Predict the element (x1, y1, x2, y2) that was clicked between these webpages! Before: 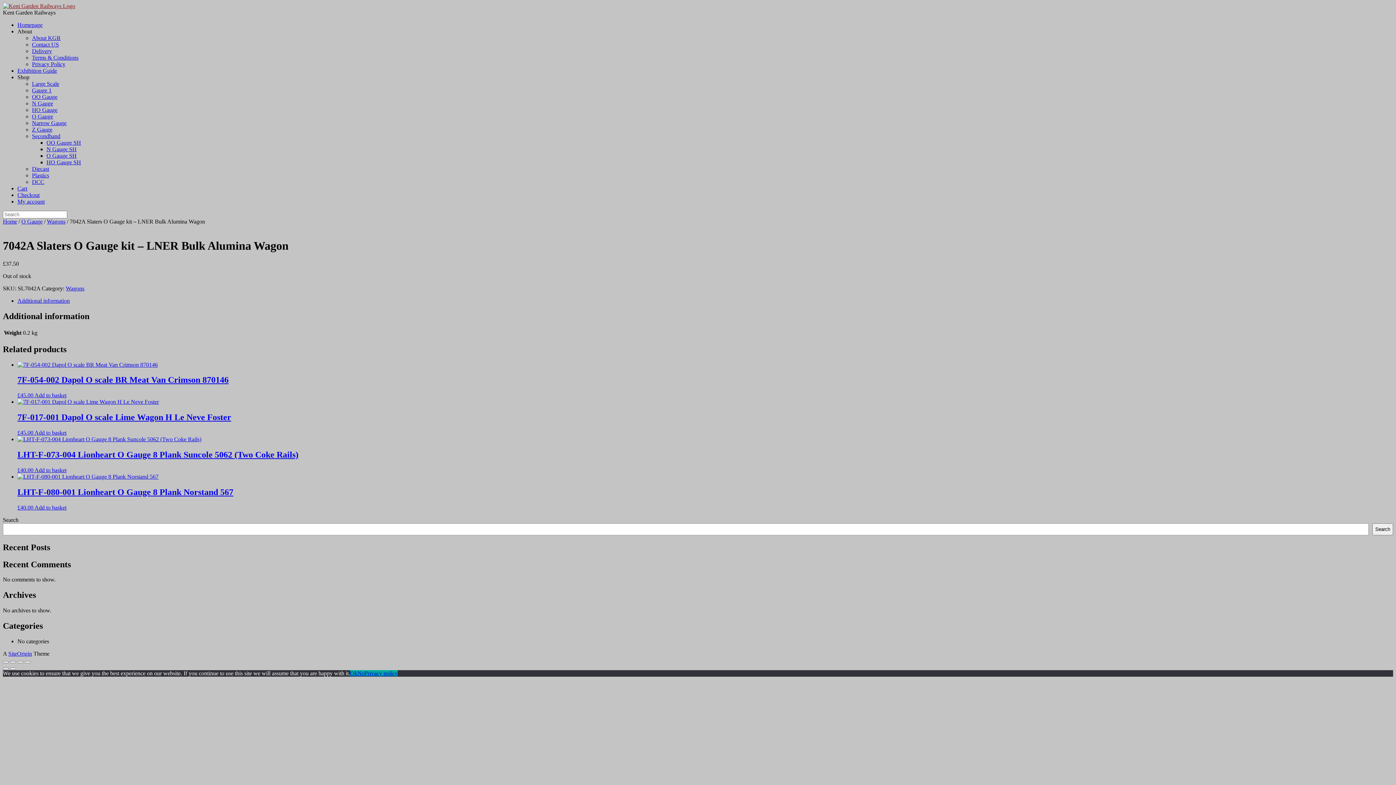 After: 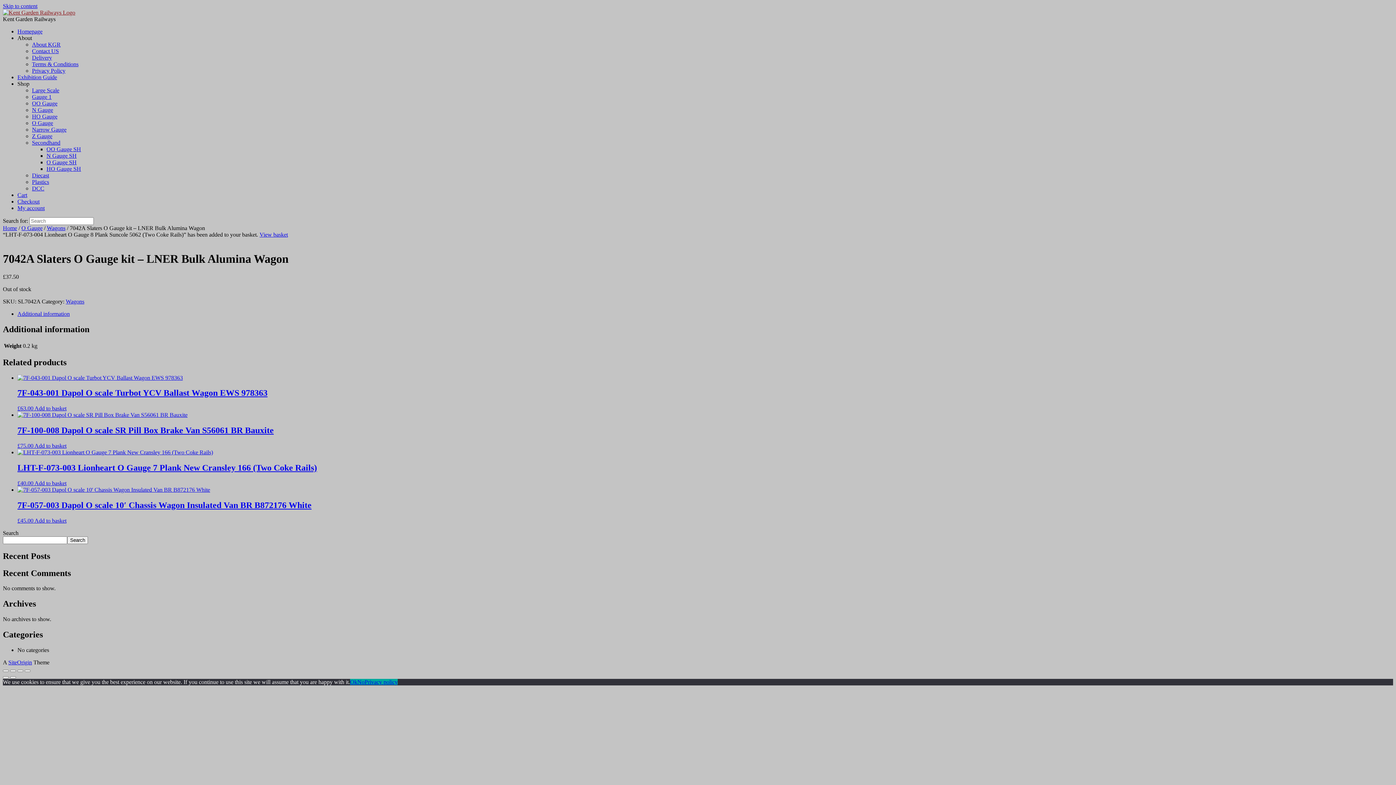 Action: label: Add to basket: “LHT-F-073-004 Lionheart O Gauge 8 Plank Suncole 5062 (Two Coke Rails)” bbox: (34, 467, 66, 473)